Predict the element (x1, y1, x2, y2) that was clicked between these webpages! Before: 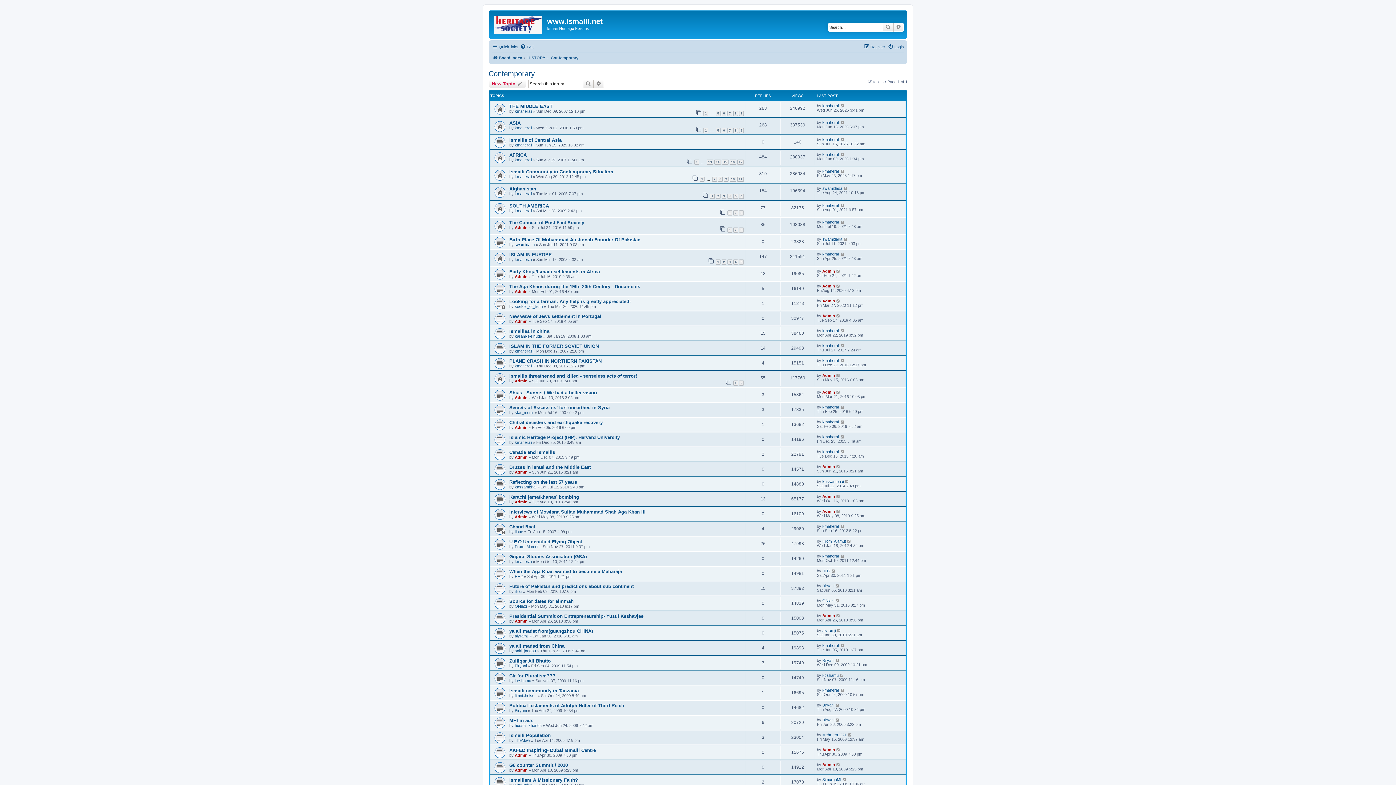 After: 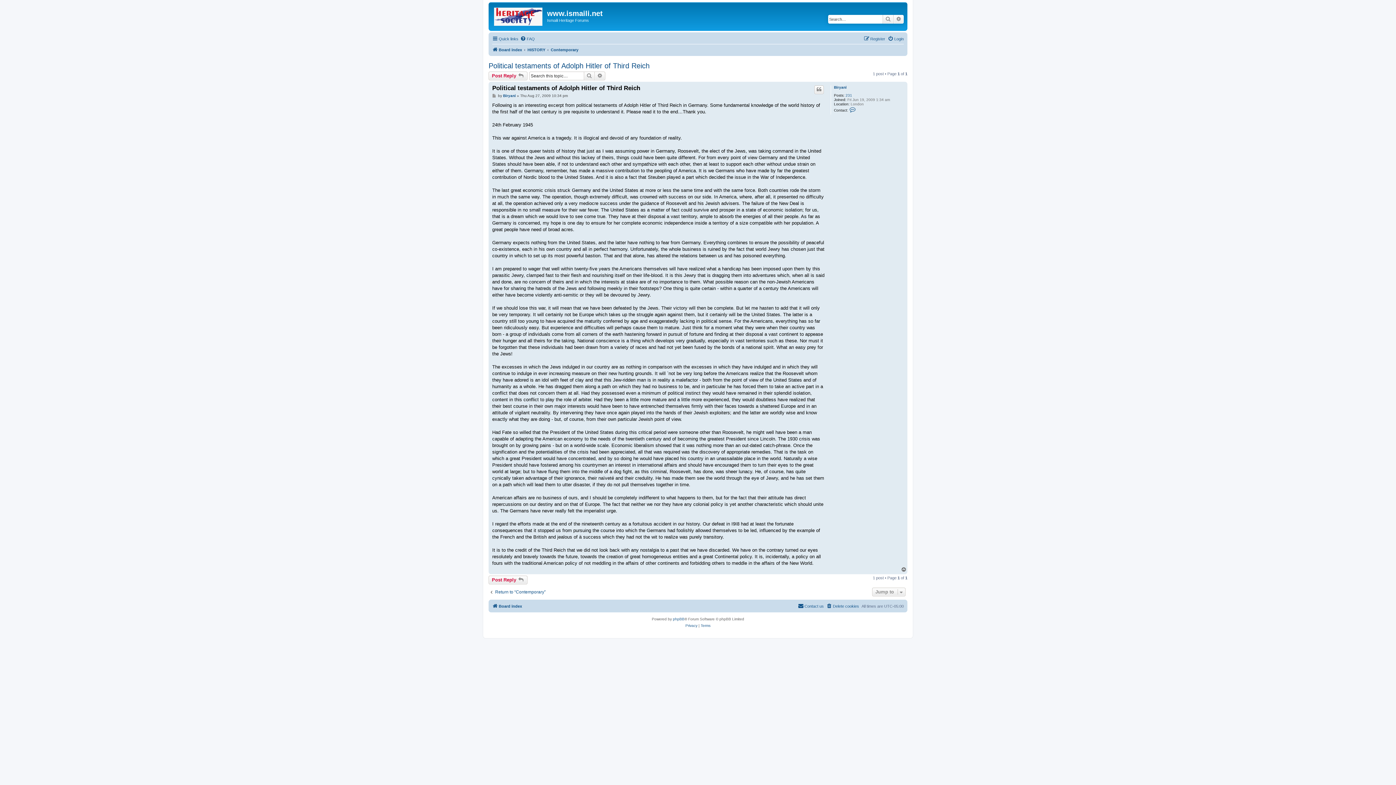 Action: bbox: (835, 703, 840, 707)